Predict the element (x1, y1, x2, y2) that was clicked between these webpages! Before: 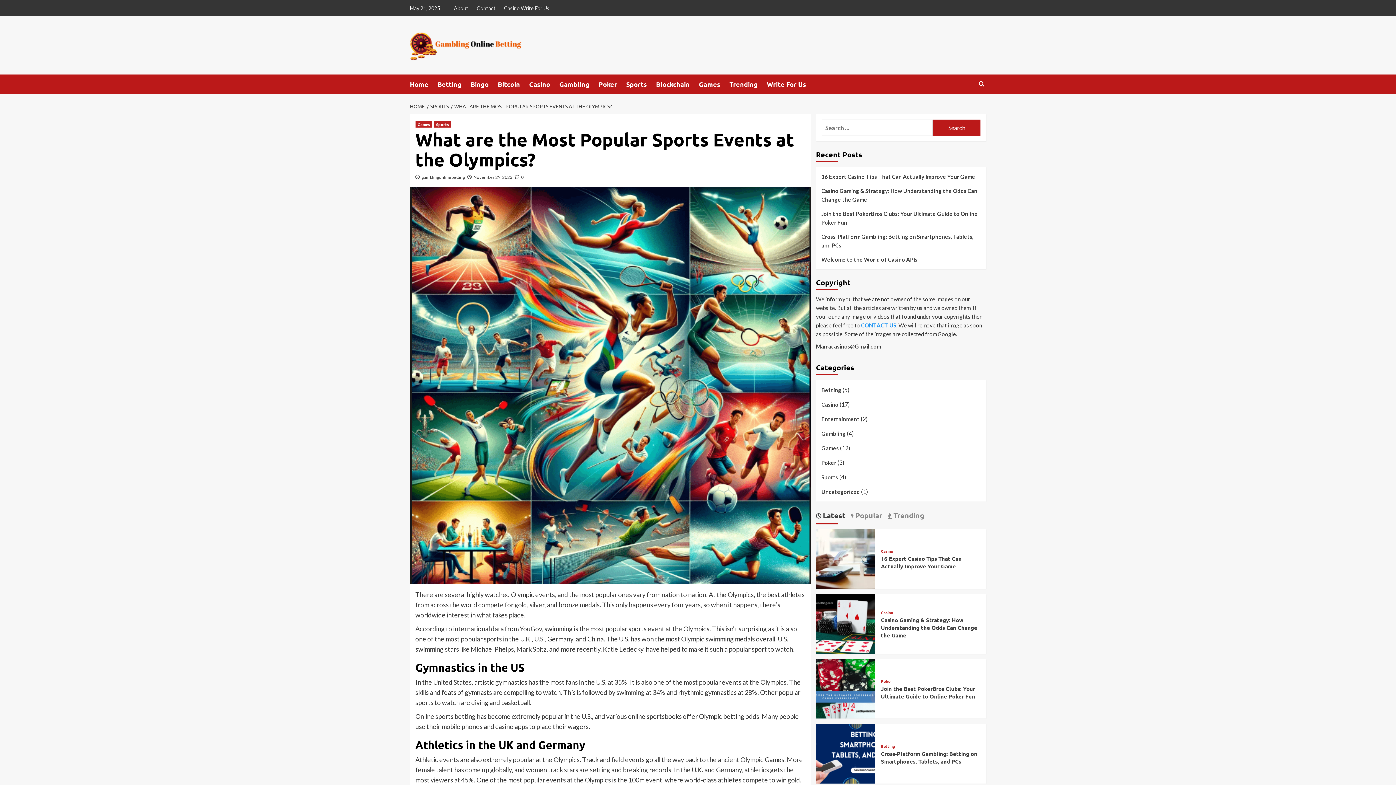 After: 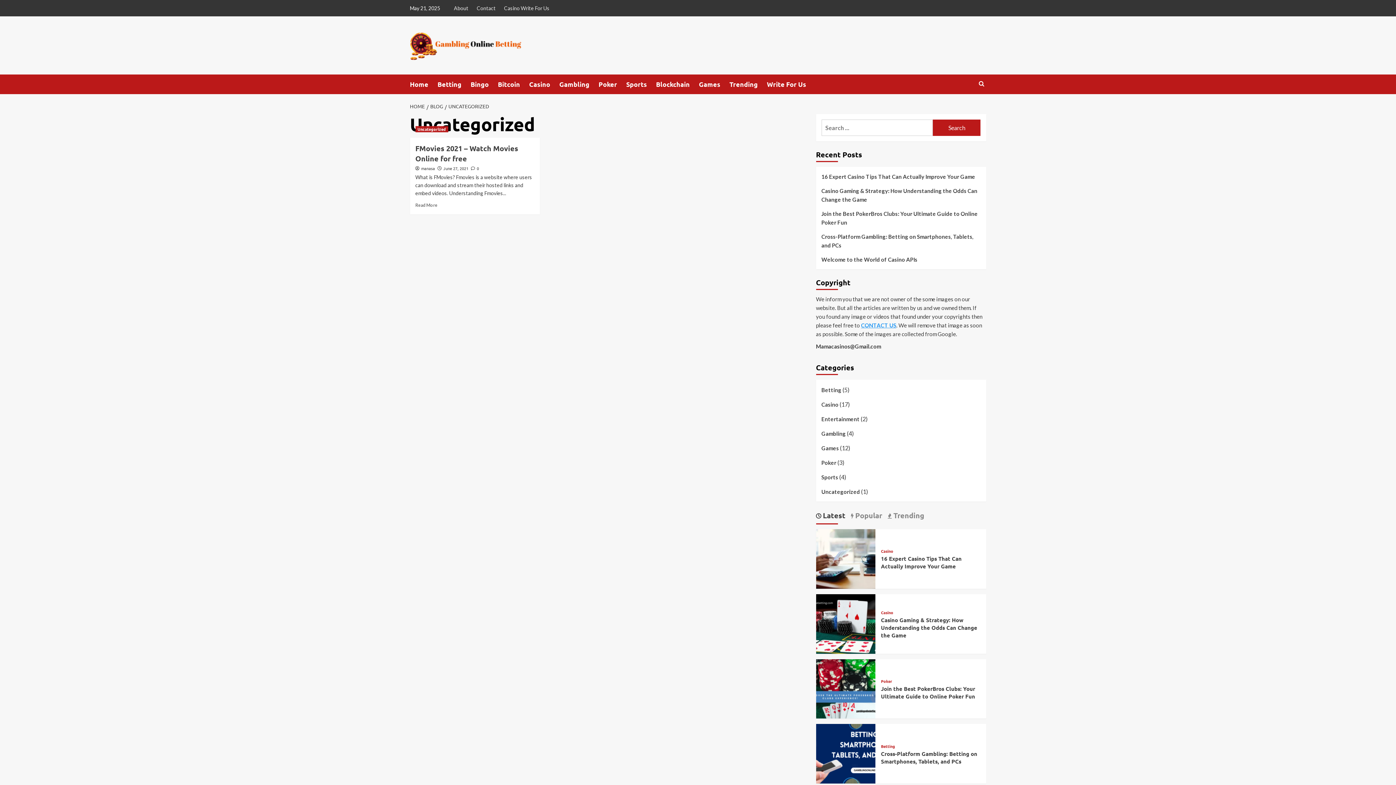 Action: label: Uncategorized bbox: (821, 487, 860, 496)